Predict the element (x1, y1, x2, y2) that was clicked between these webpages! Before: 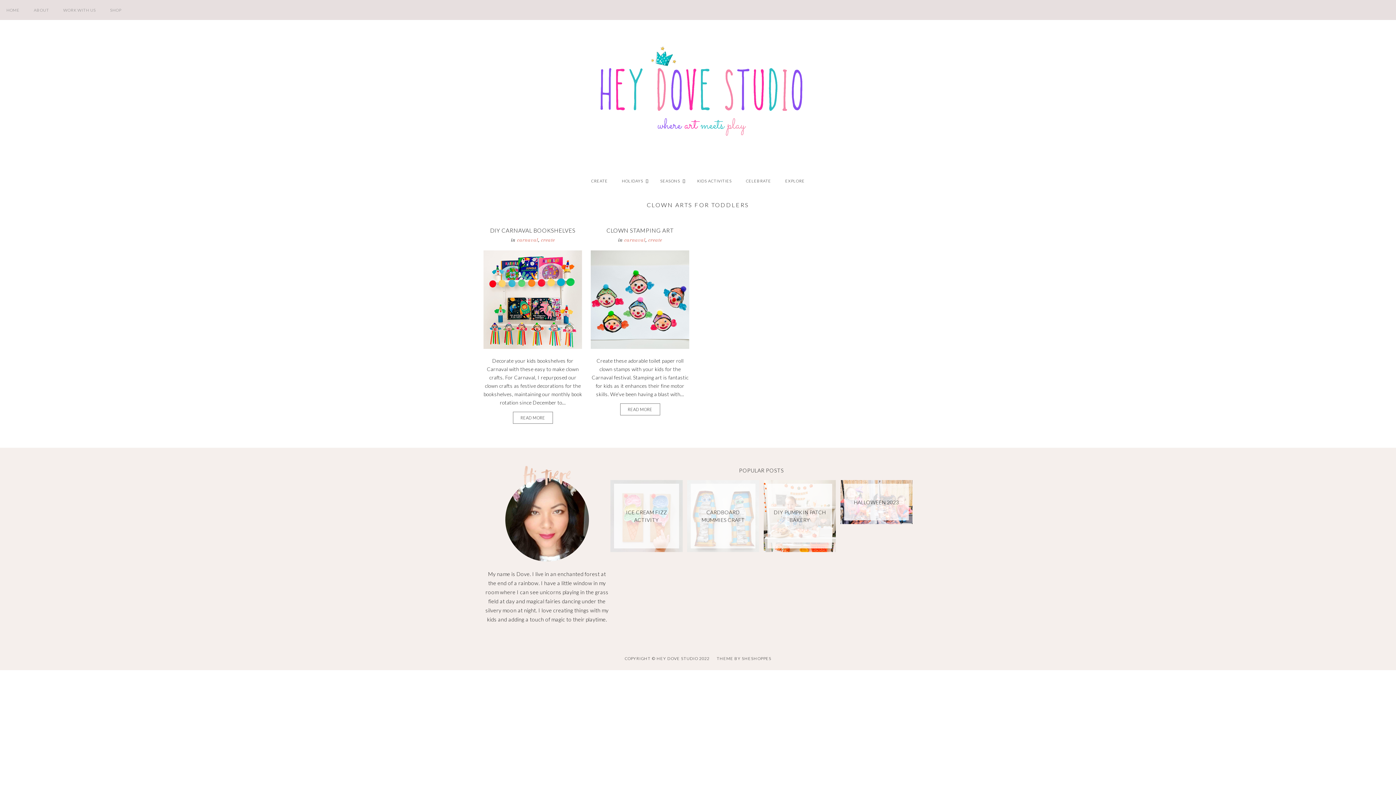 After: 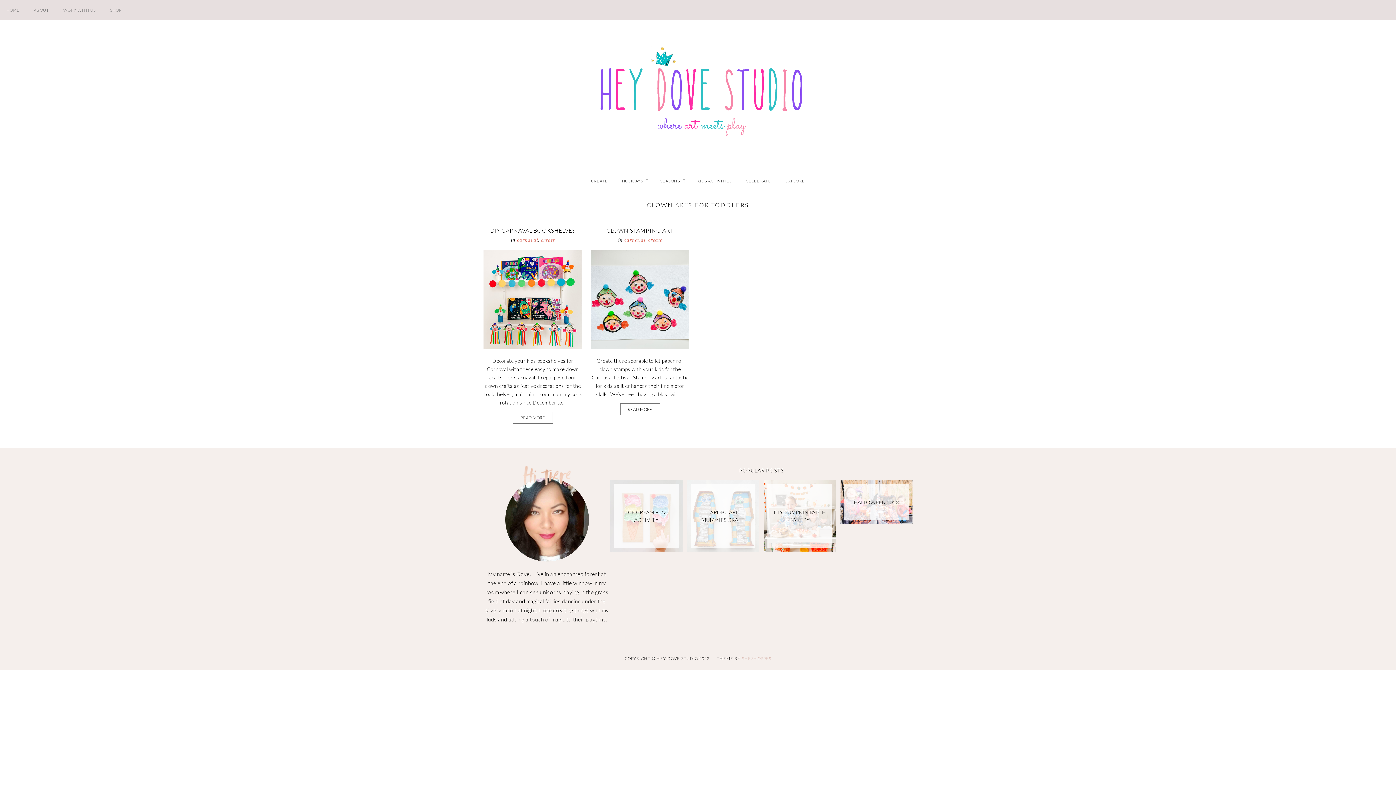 Action: bbox: (742, 656, 771, 660) label: SHESHOPPES